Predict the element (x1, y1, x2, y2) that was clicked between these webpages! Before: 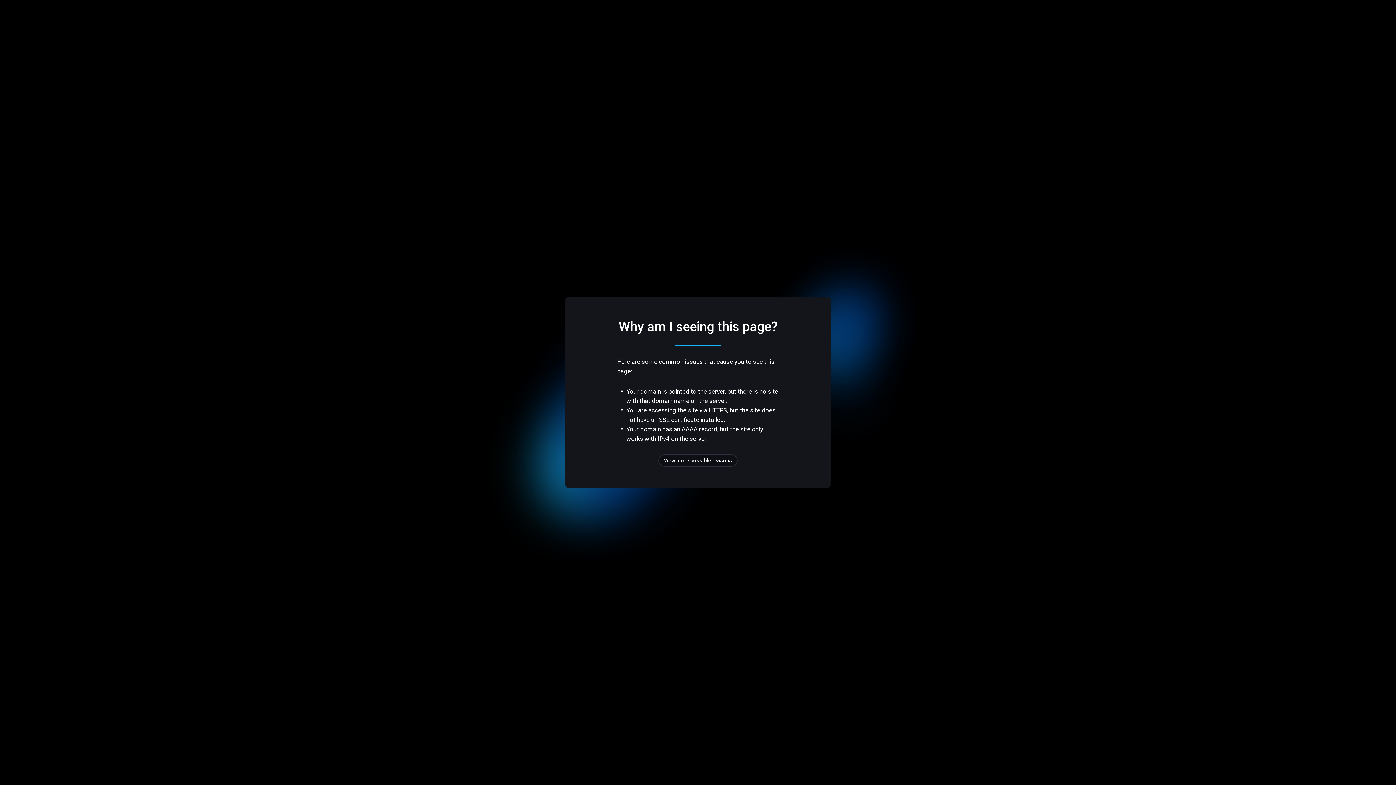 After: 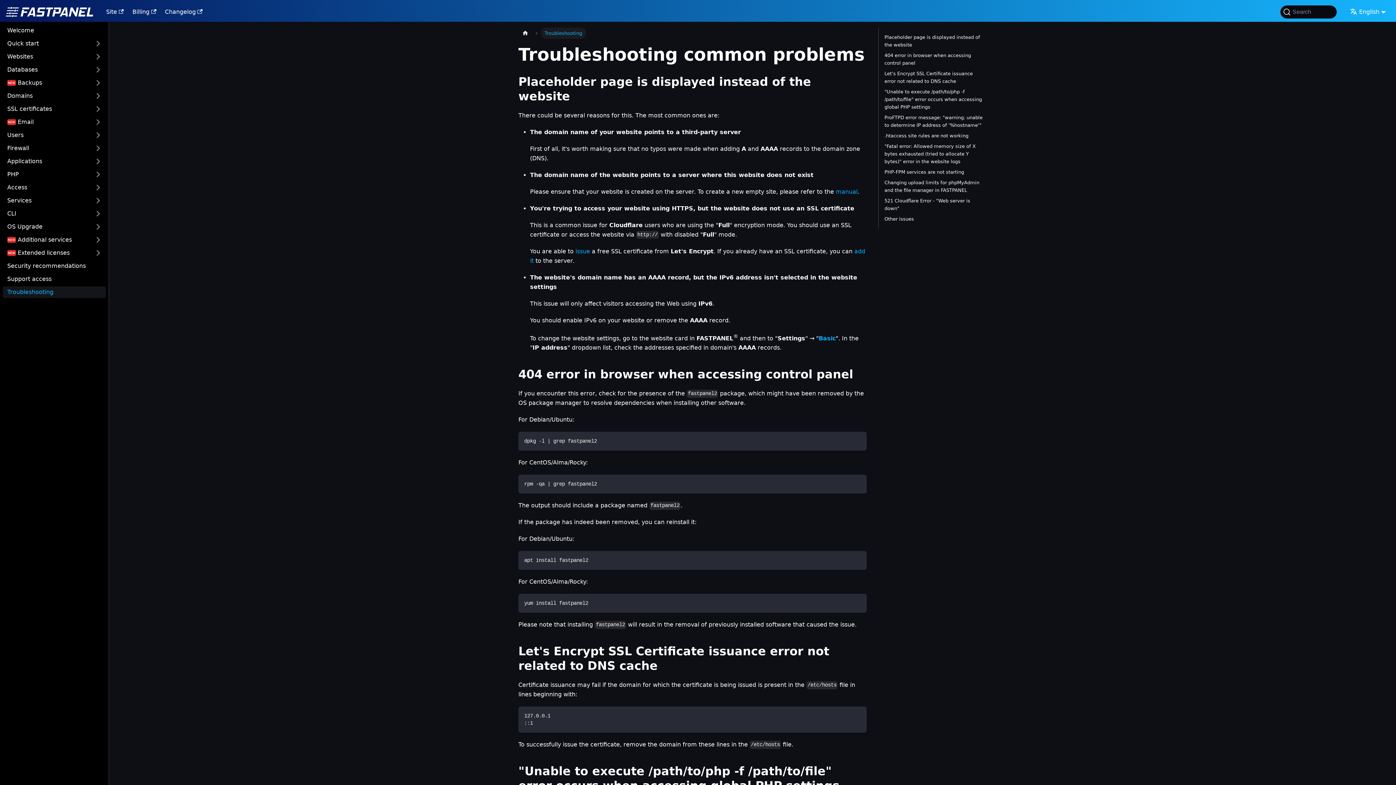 Action: bbox: (658, 454, 737, 466) label: View more possible reasons